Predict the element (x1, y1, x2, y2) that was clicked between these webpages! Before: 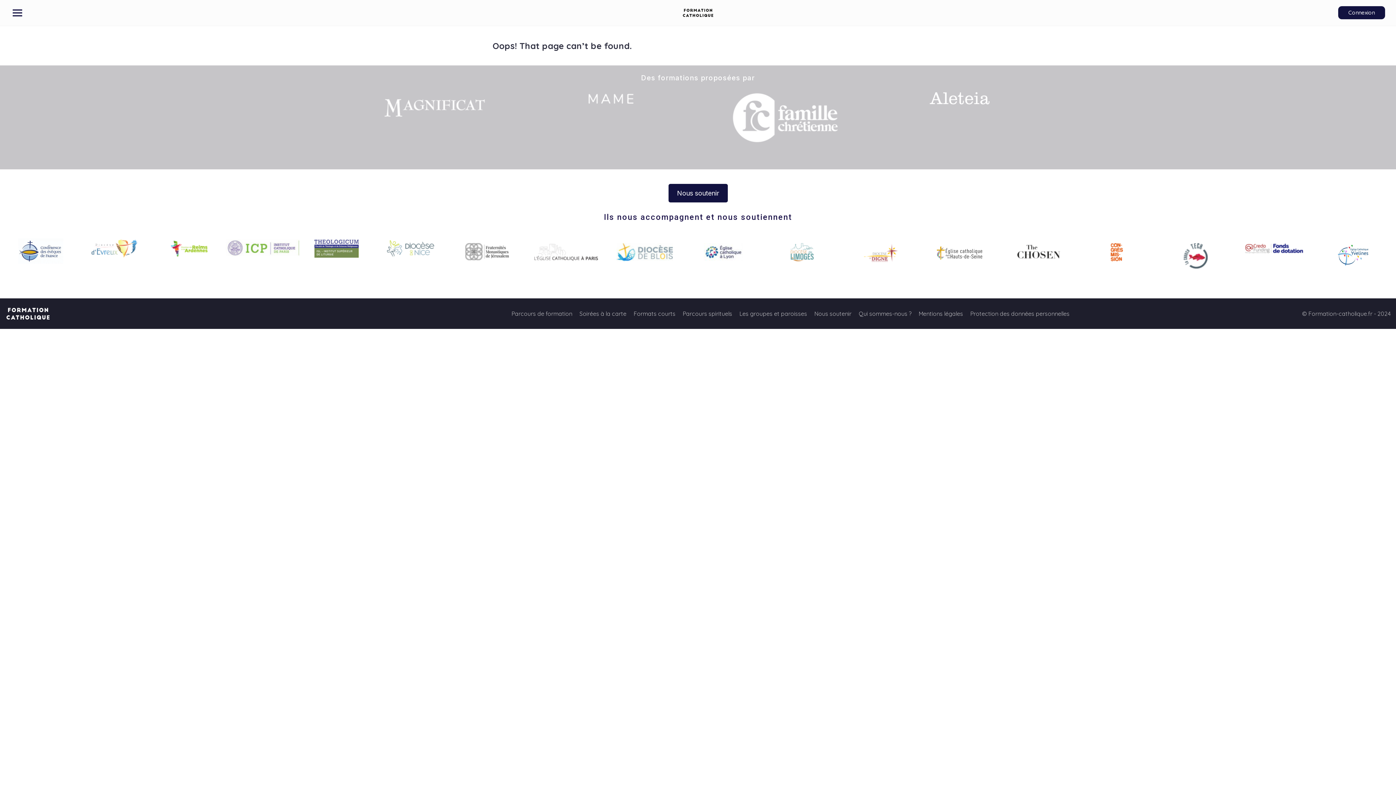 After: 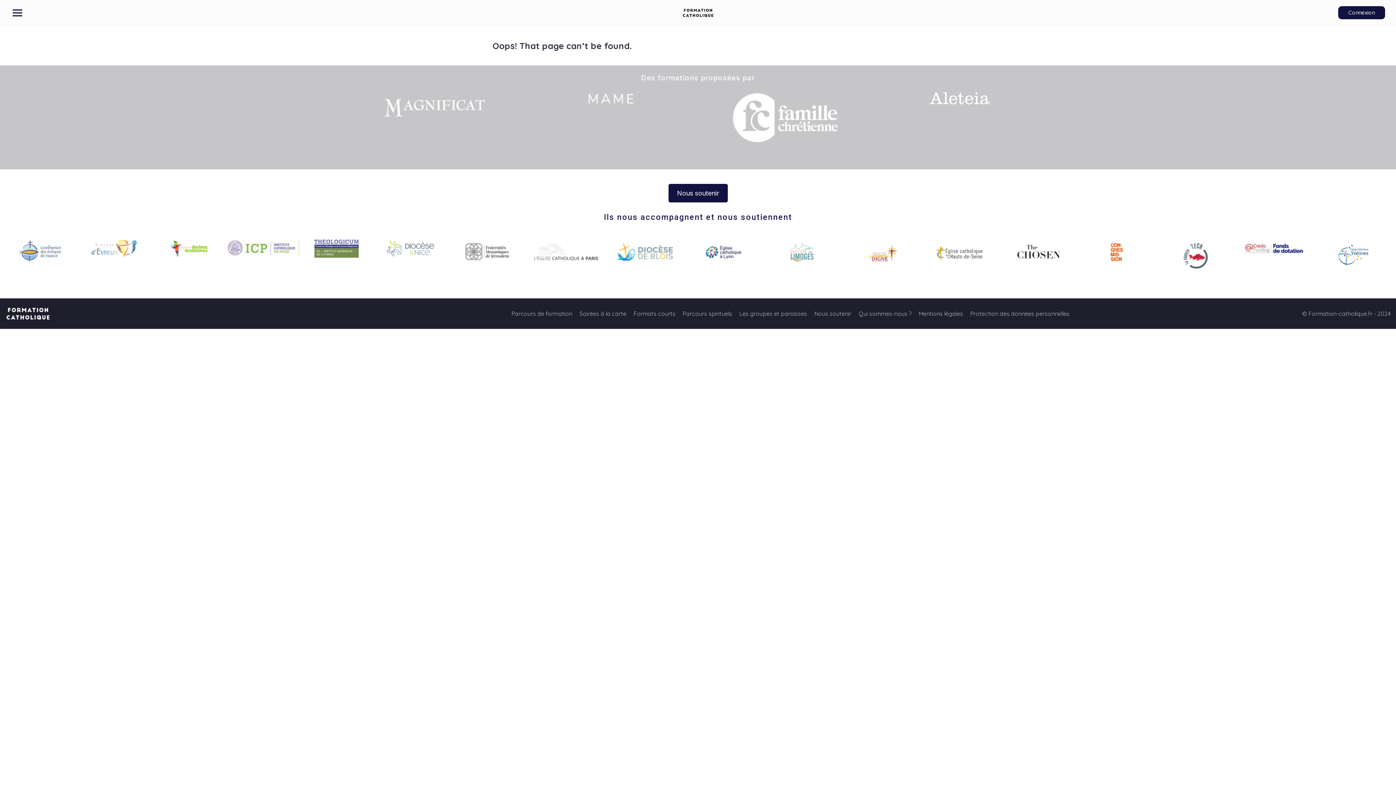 Action: bbox: (18, 238, 63, 264)